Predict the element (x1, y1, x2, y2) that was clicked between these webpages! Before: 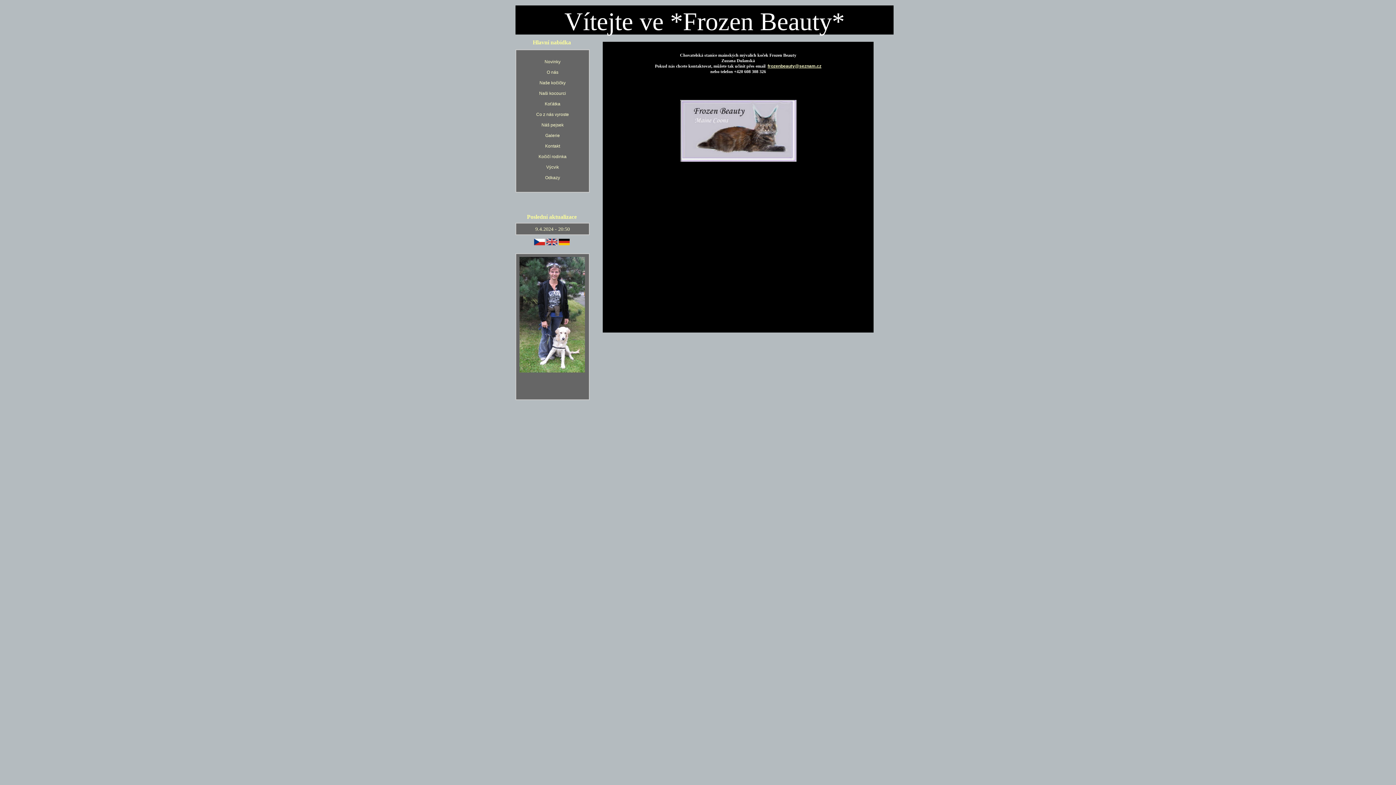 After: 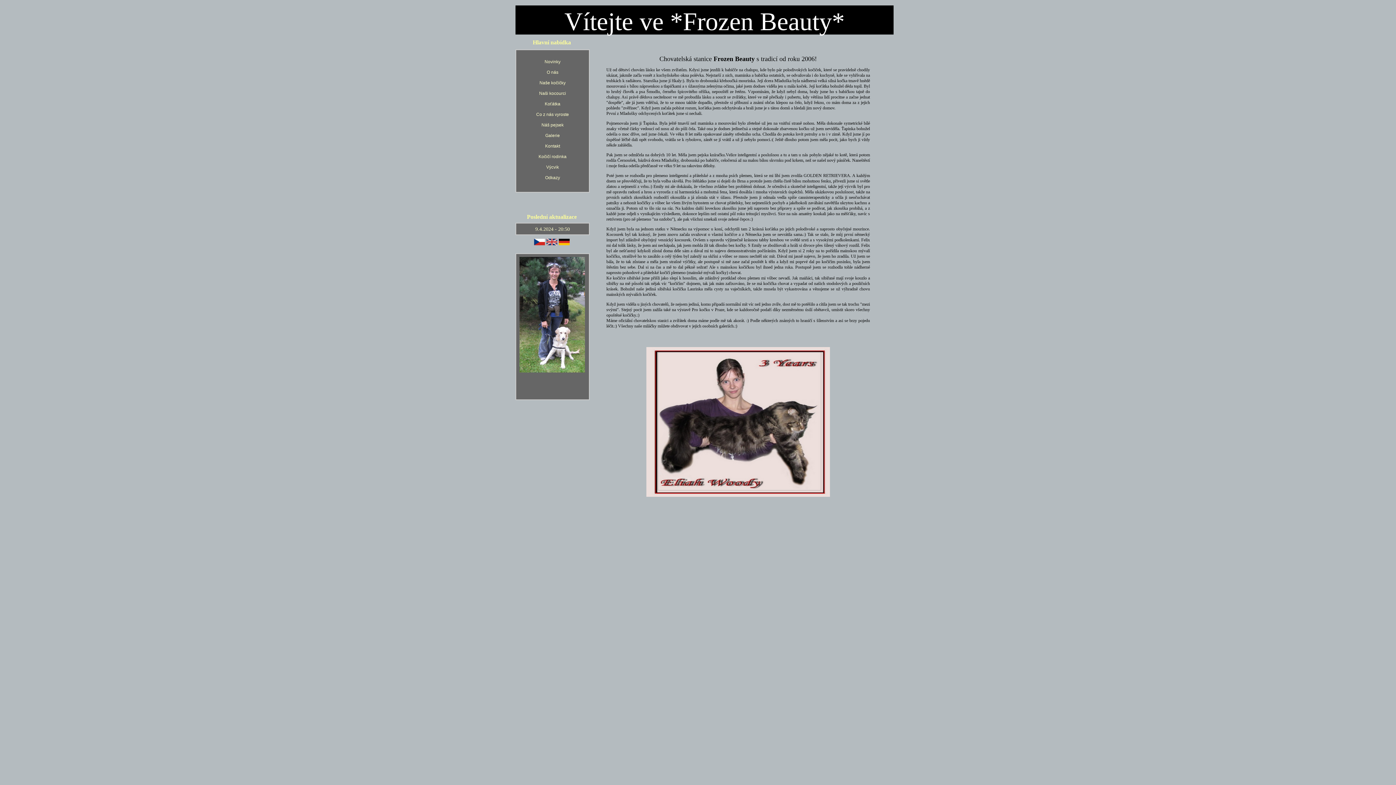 Action: label: O nás bbox: (546, 69, 558, 74)